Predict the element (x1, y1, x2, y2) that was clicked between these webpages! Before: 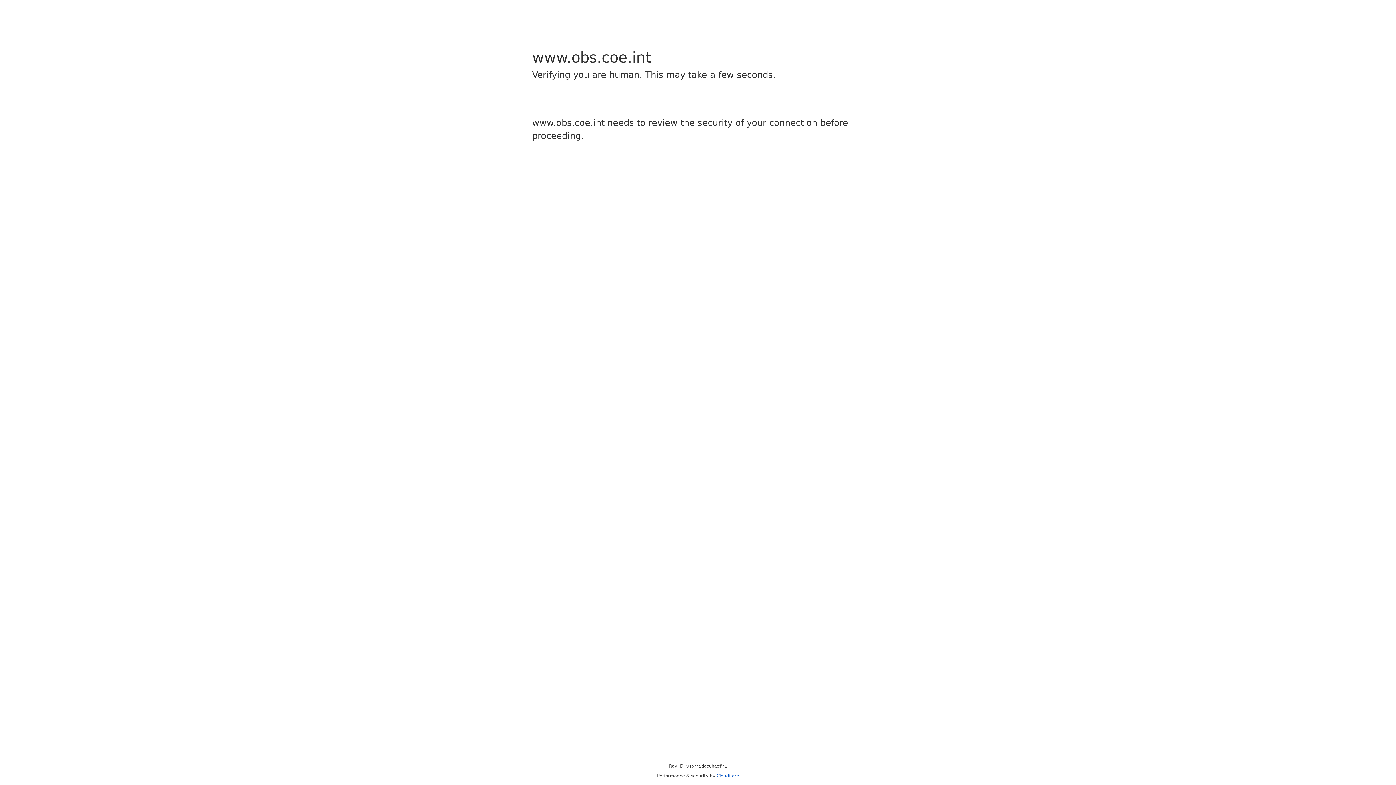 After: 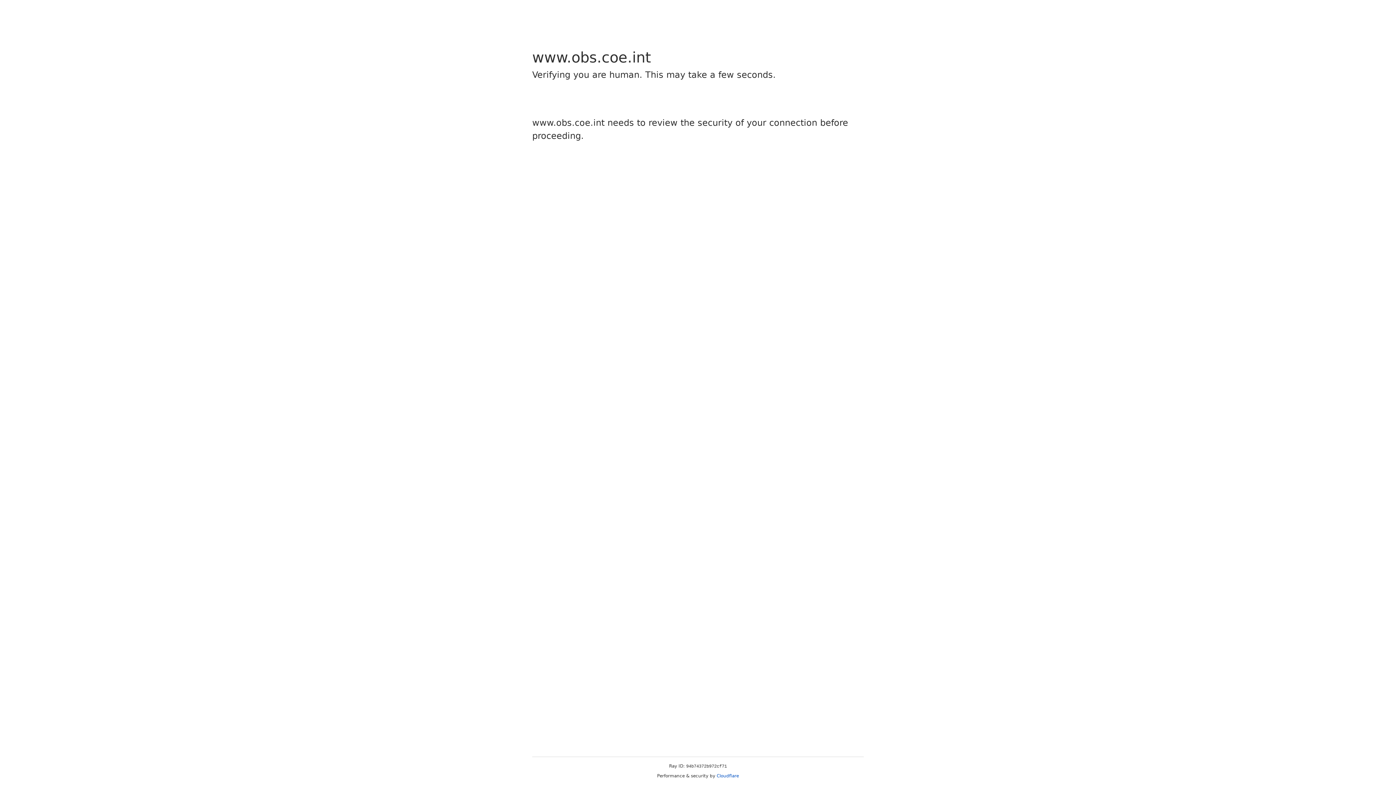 Action: bbox: (716, 773, 739, 778) label: Cloudflare